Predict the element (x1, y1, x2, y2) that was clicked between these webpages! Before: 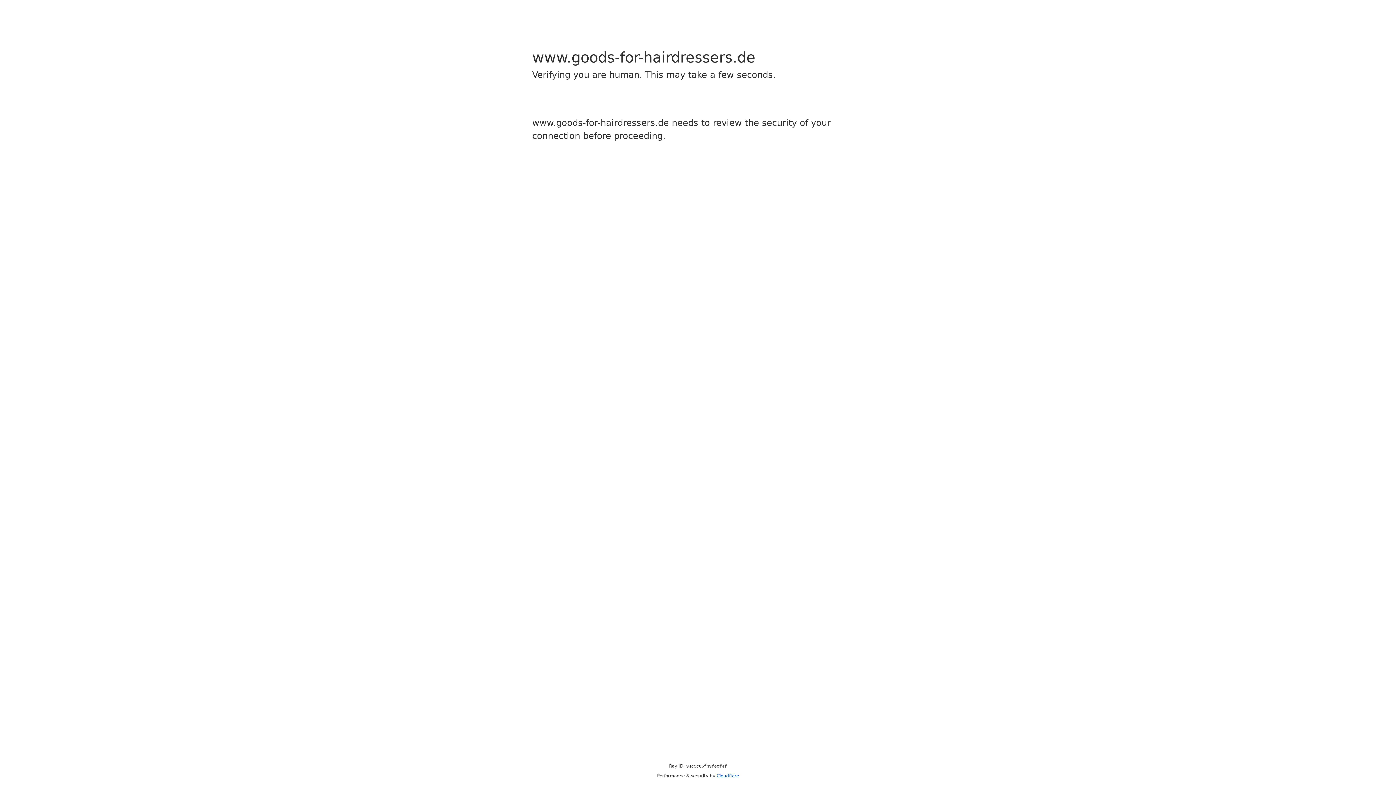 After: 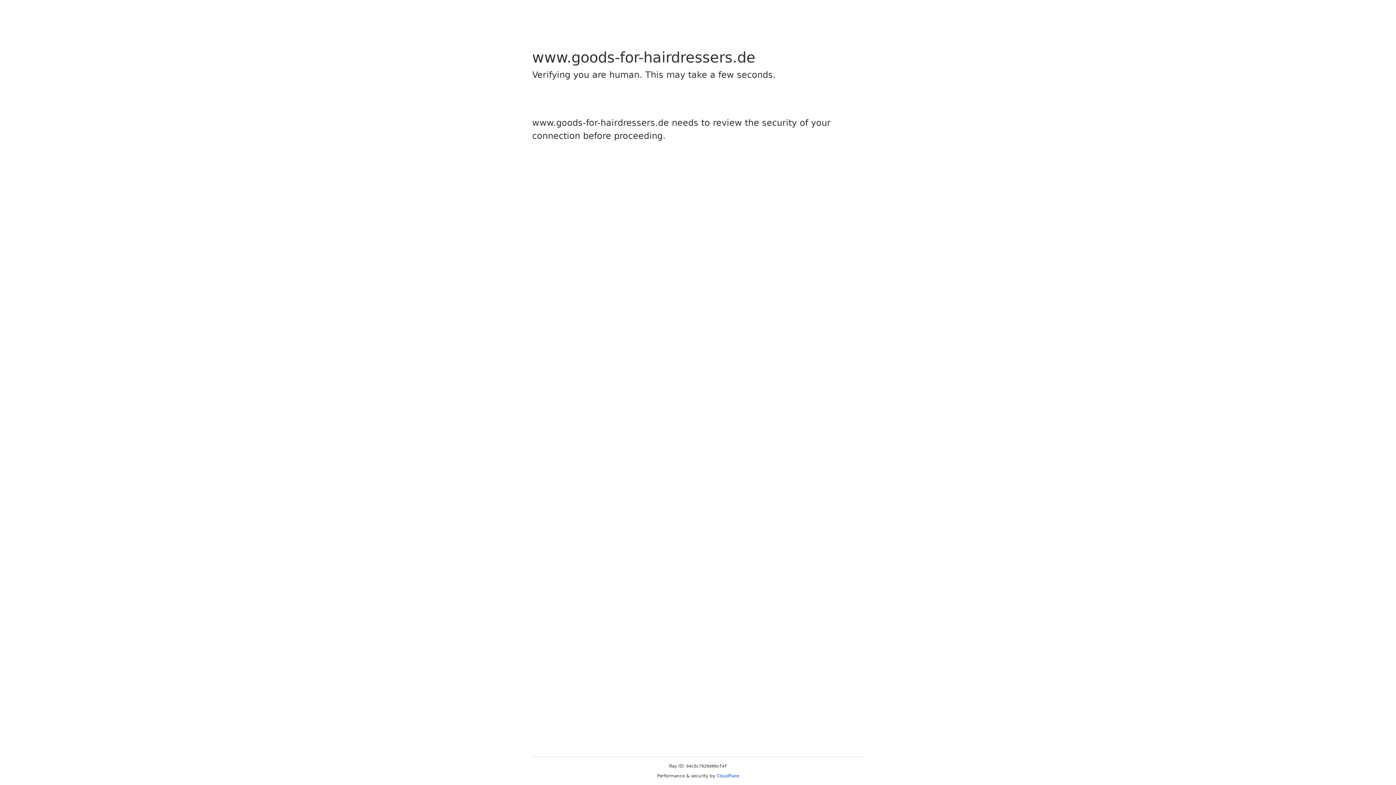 Action: label: Cloudflare bbox: (716, 773, 739, 778)